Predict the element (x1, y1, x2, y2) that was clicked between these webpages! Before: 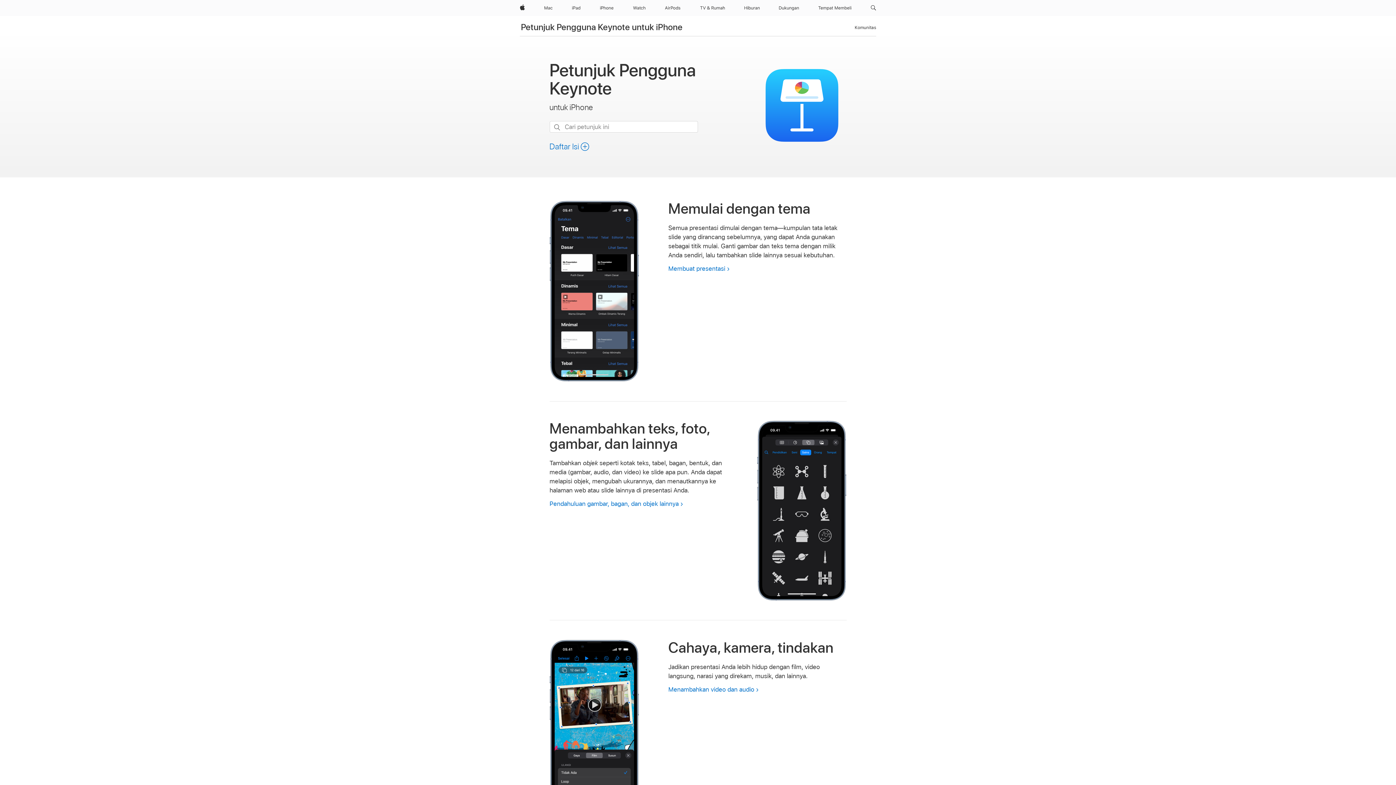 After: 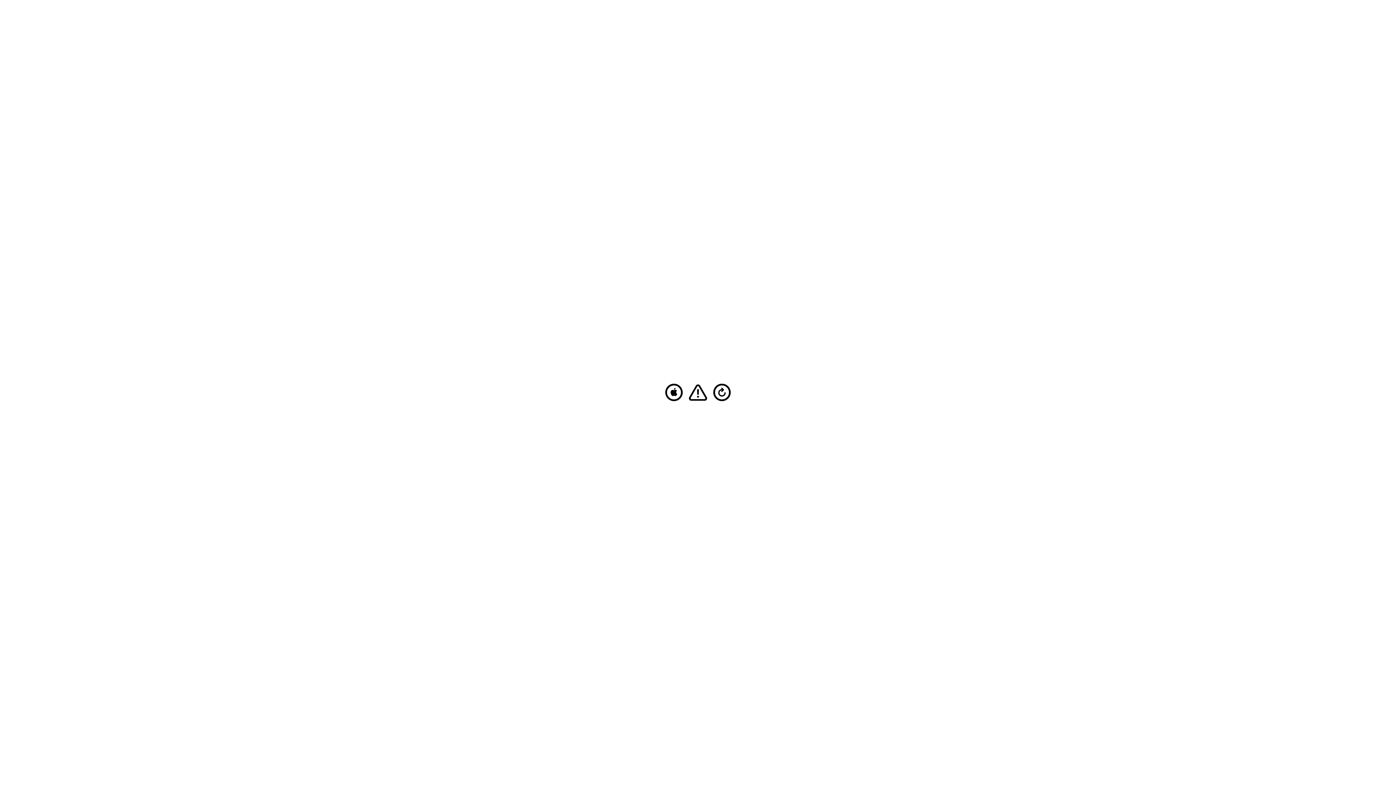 Action: bbox: (569, 0, 583, 16) label: iPad